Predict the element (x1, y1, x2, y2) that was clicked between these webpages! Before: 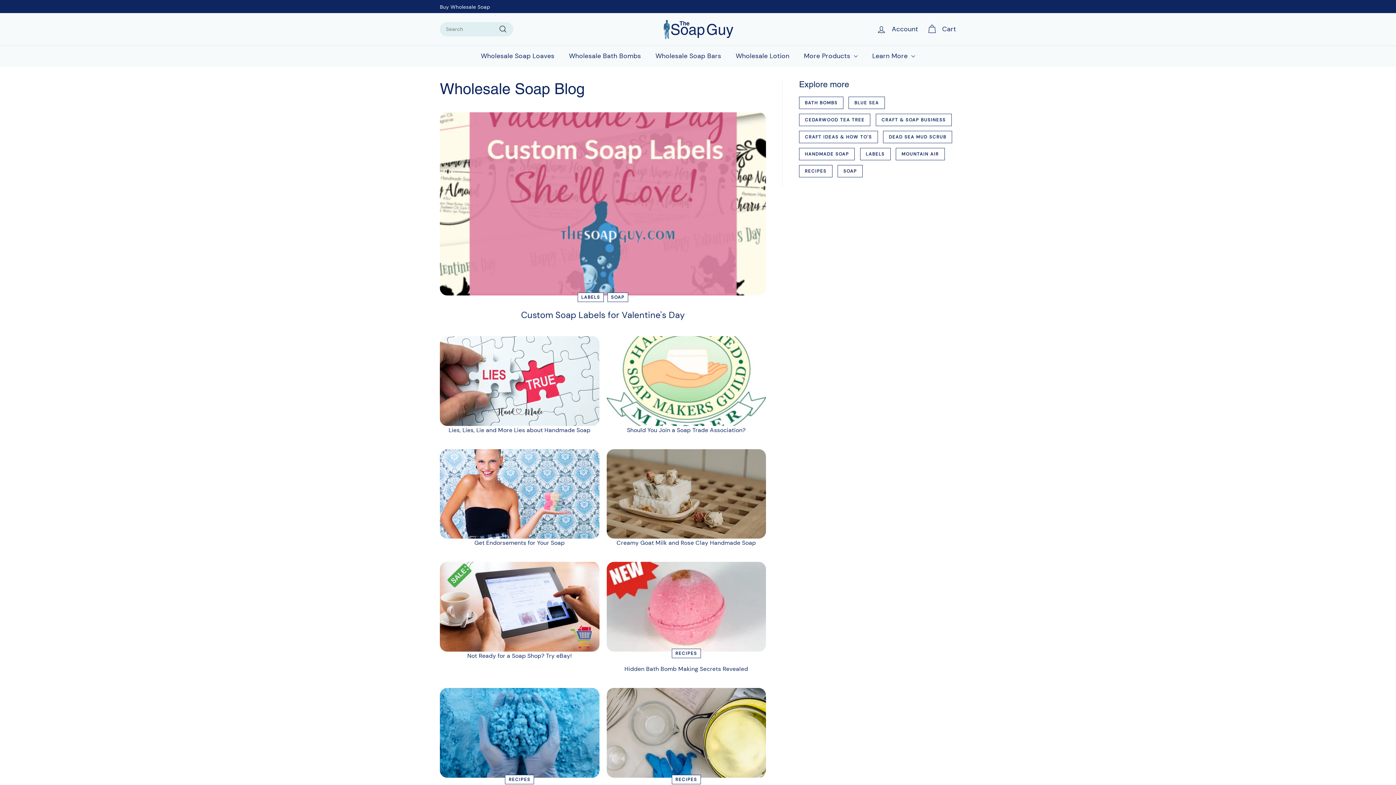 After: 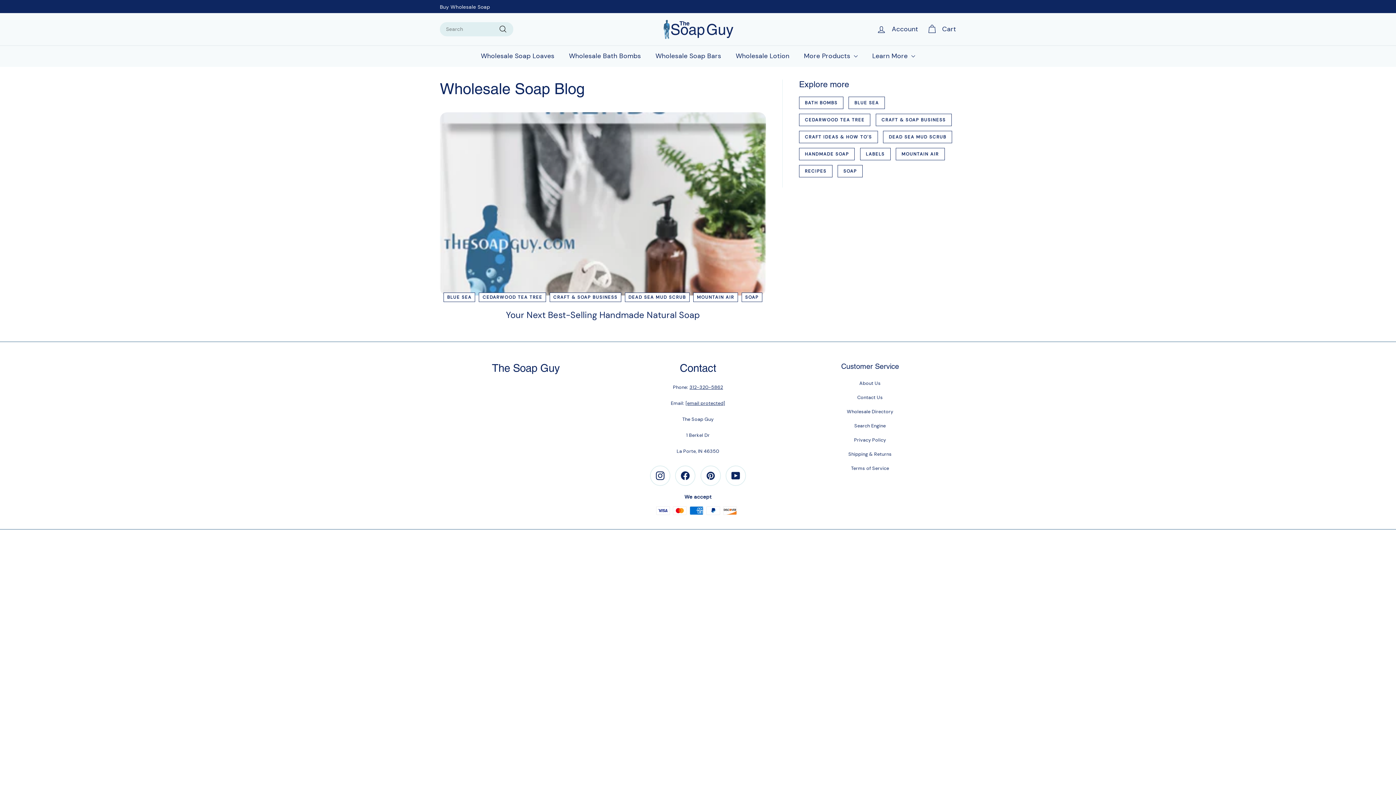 Action: bbox: (848, 96, 885, 108) label: BLUE SEA